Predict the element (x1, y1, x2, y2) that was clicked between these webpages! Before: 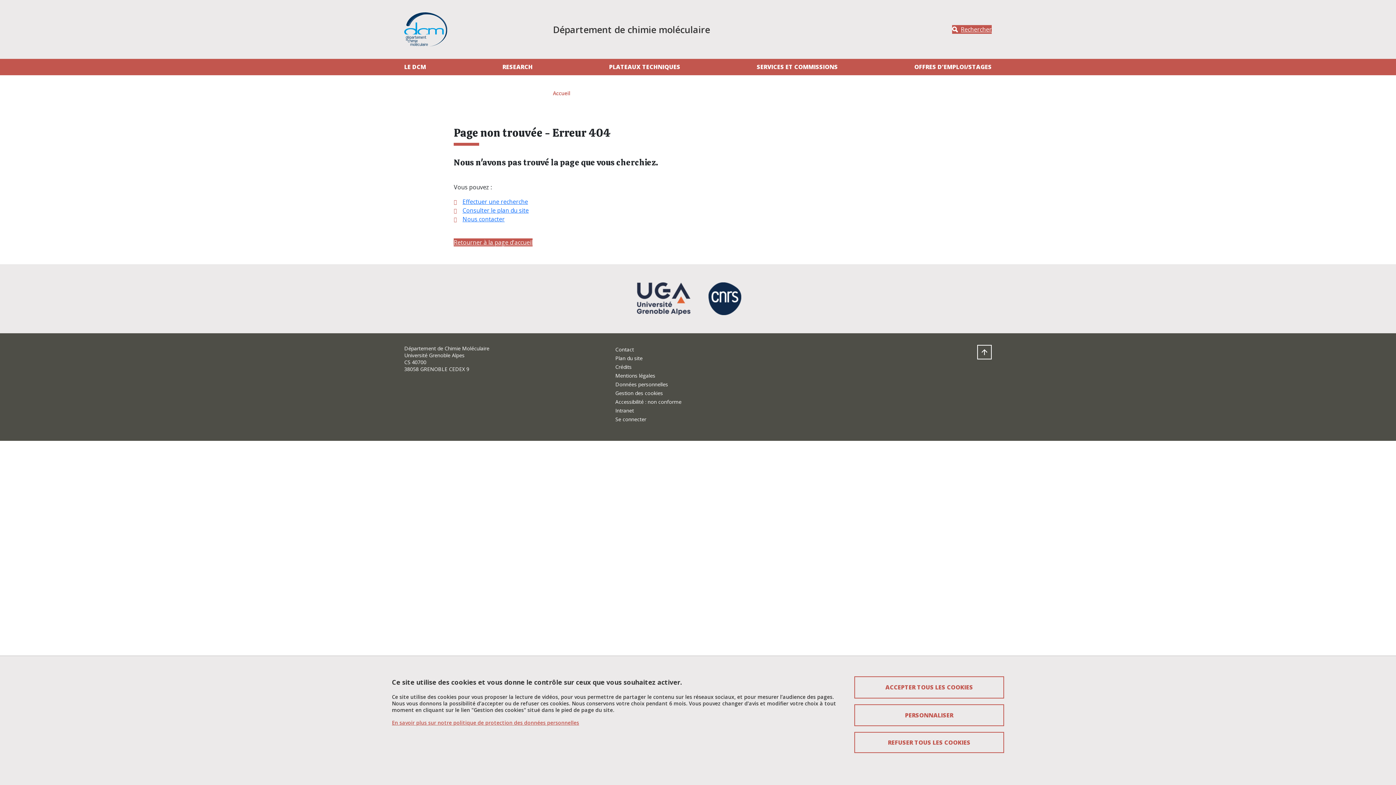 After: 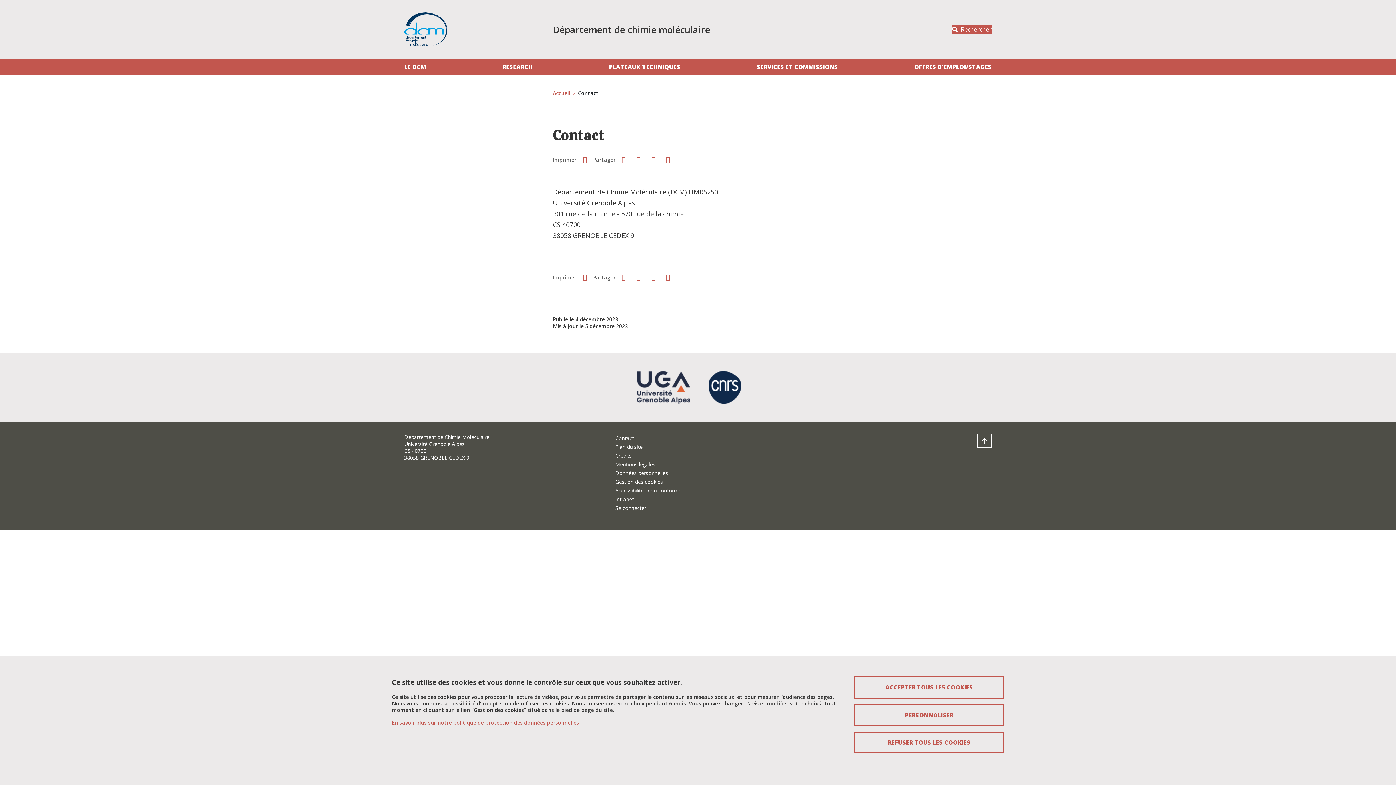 Action: bbox: (615, 346, 634, 353) label: Contact